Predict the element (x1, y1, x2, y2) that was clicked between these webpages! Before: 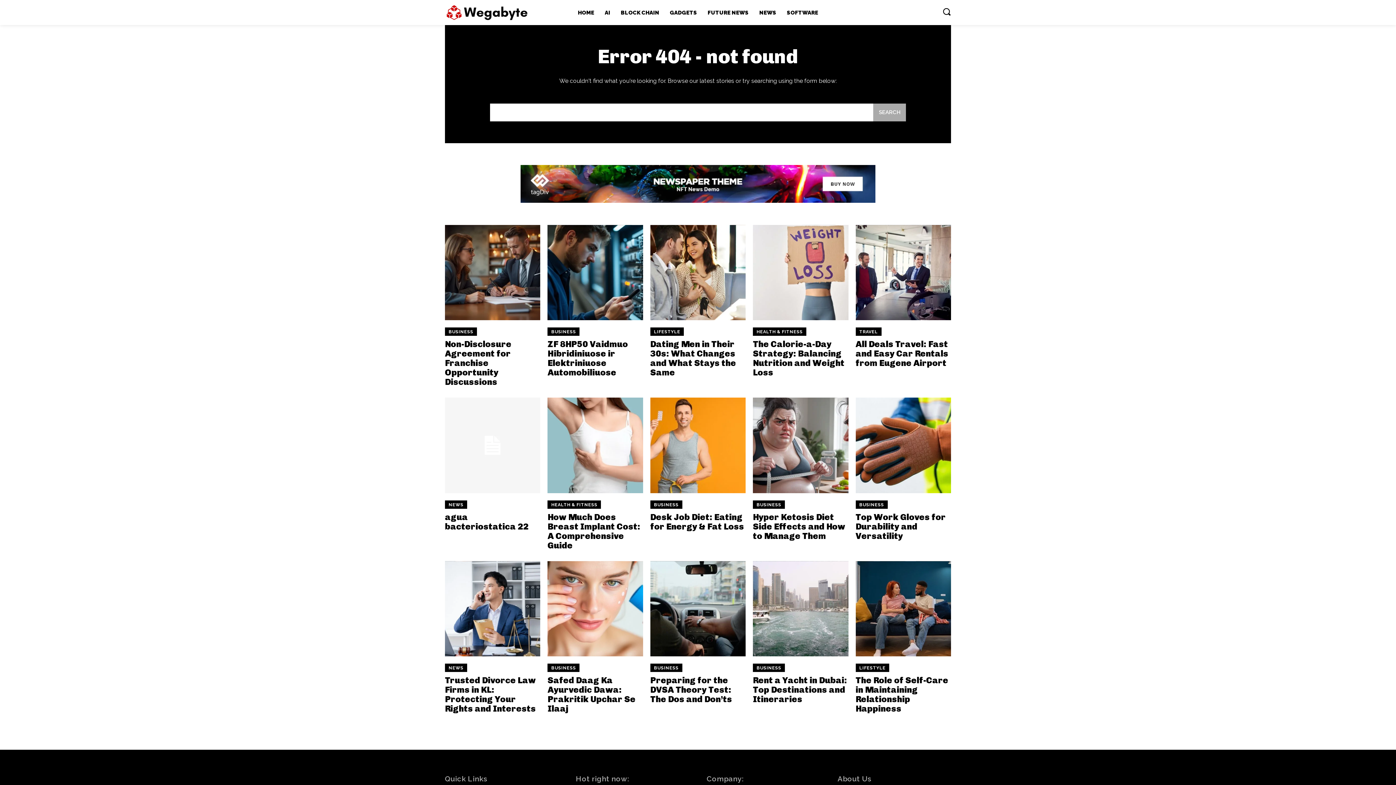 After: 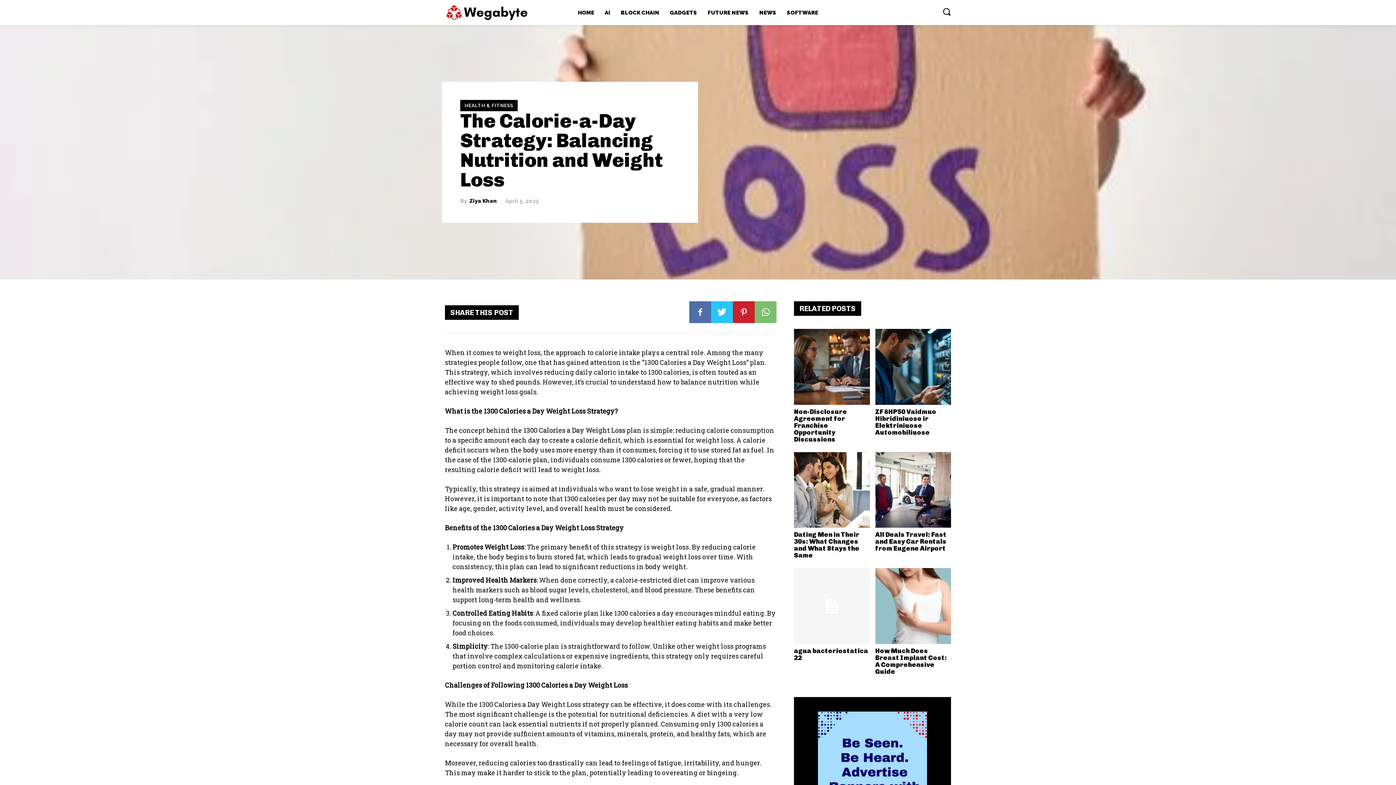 Action: bbox: (753, 339, 844, 377) label: The Calorie-a-Day Strategy: Balancing Nutrition and Weight Loss